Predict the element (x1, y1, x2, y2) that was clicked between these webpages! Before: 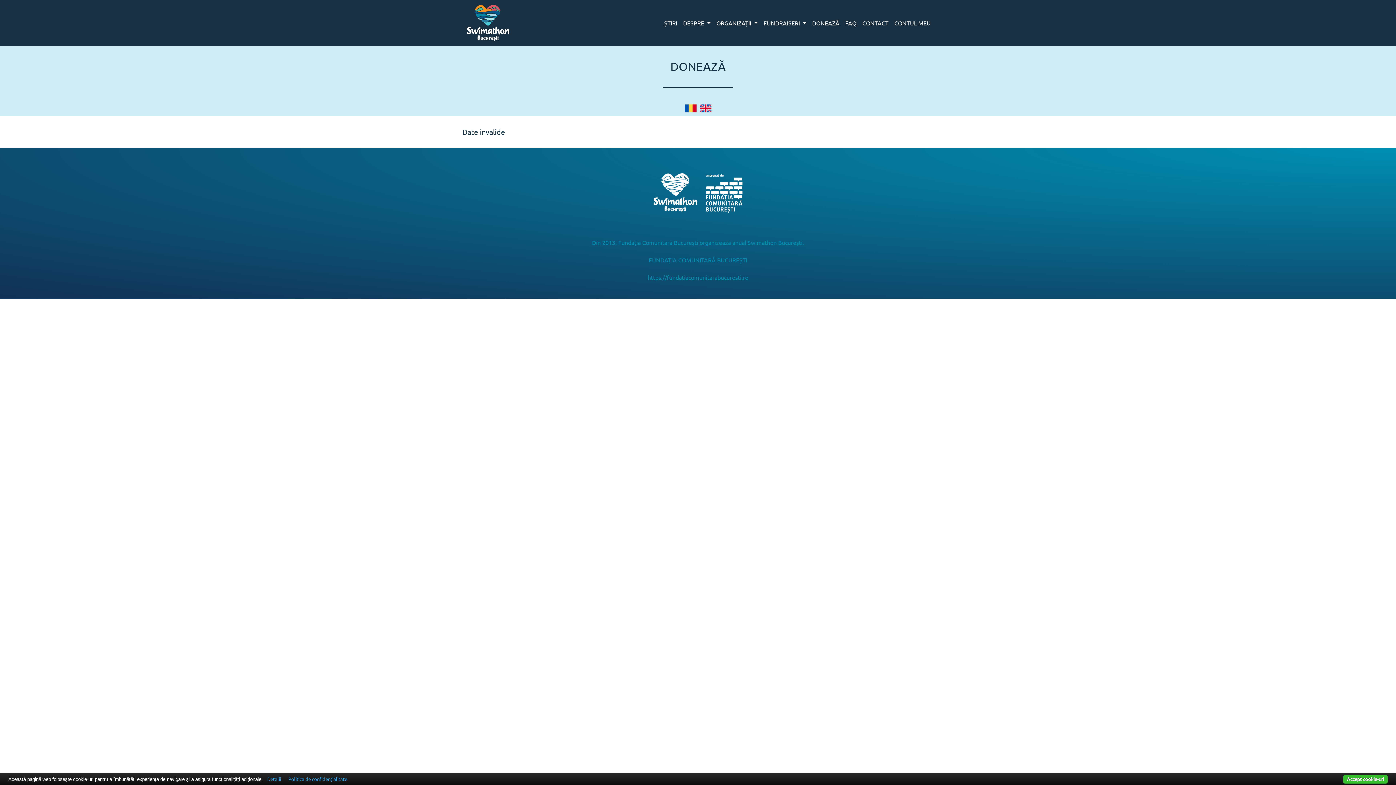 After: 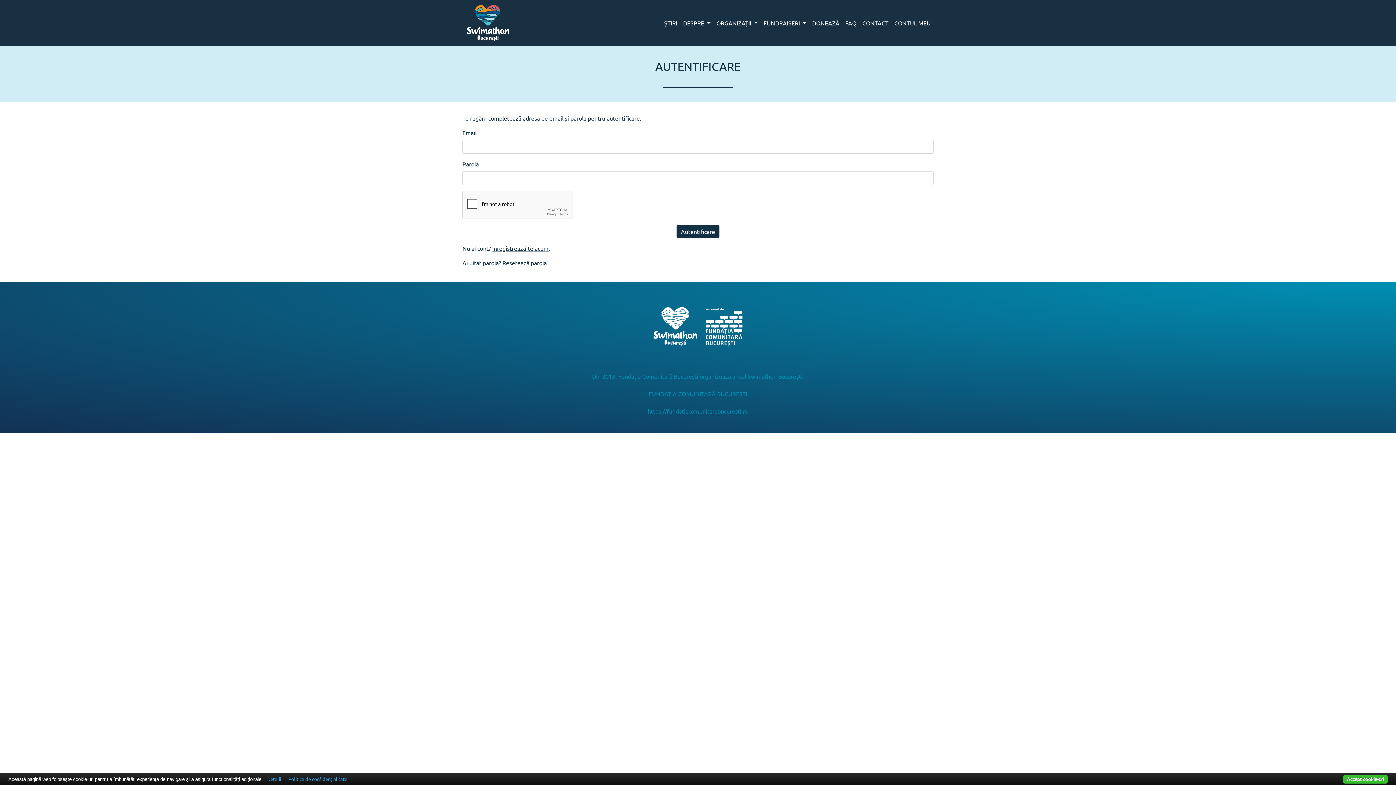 Action: label: CONTUL MEU bbox: (891, 15, 933, 30)